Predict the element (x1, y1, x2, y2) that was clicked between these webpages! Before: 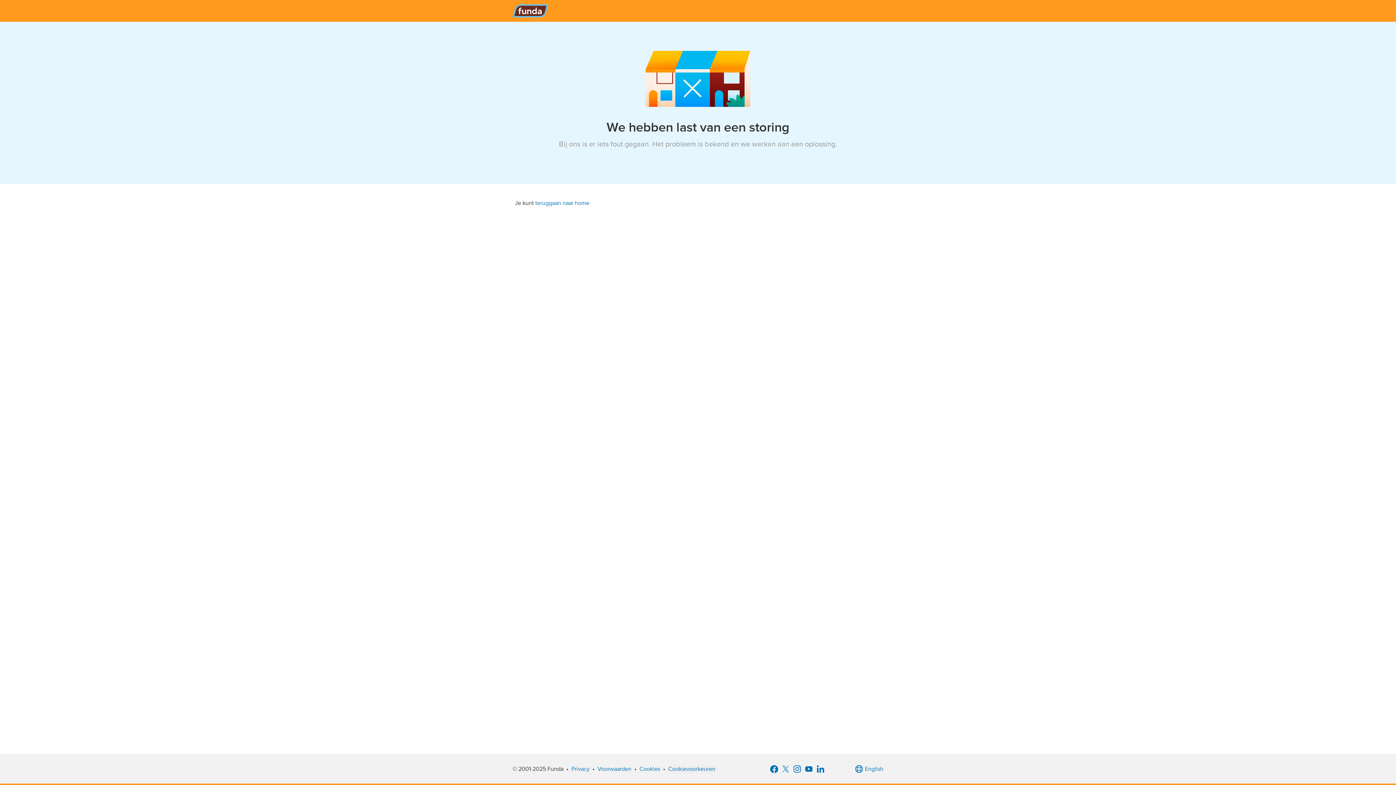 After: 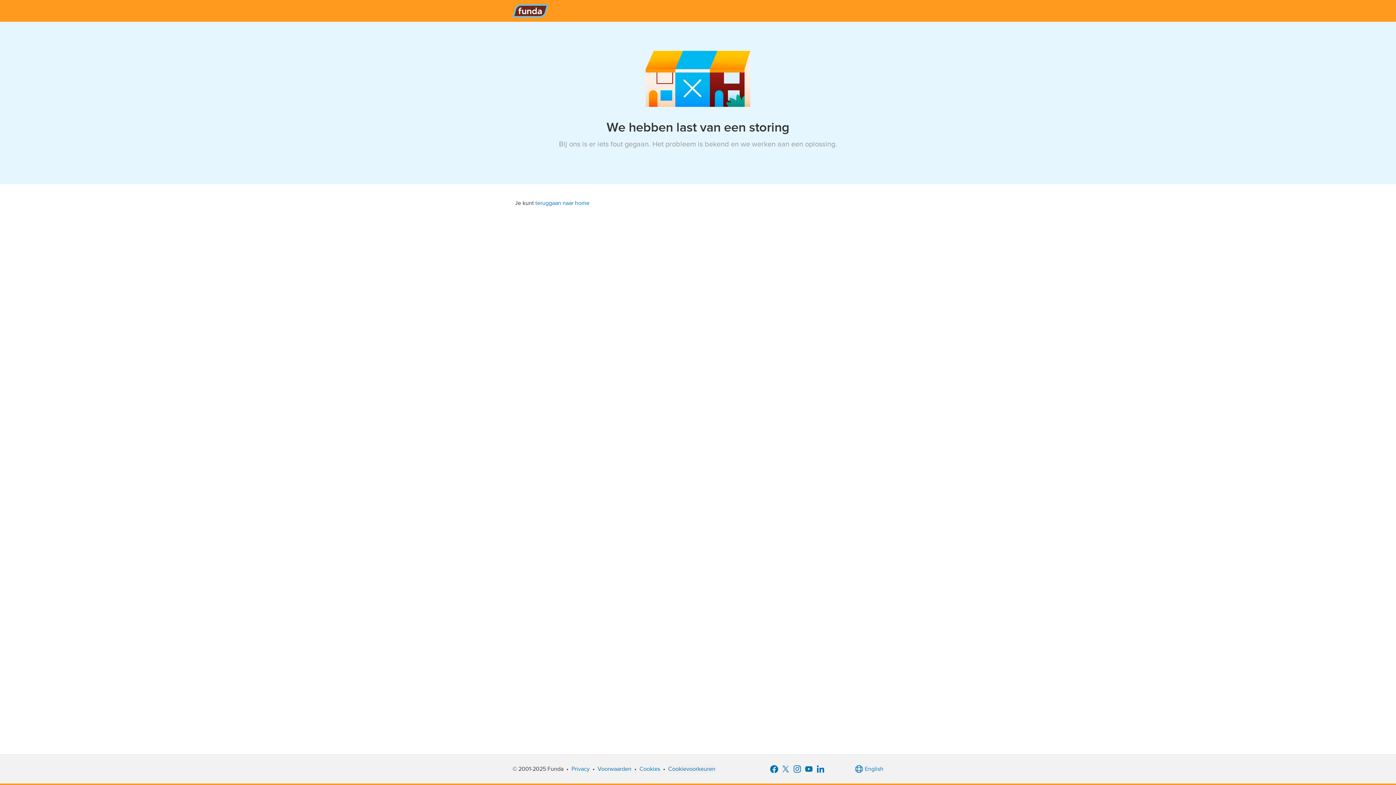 Action: bbox: (779, 763, 791, 775)